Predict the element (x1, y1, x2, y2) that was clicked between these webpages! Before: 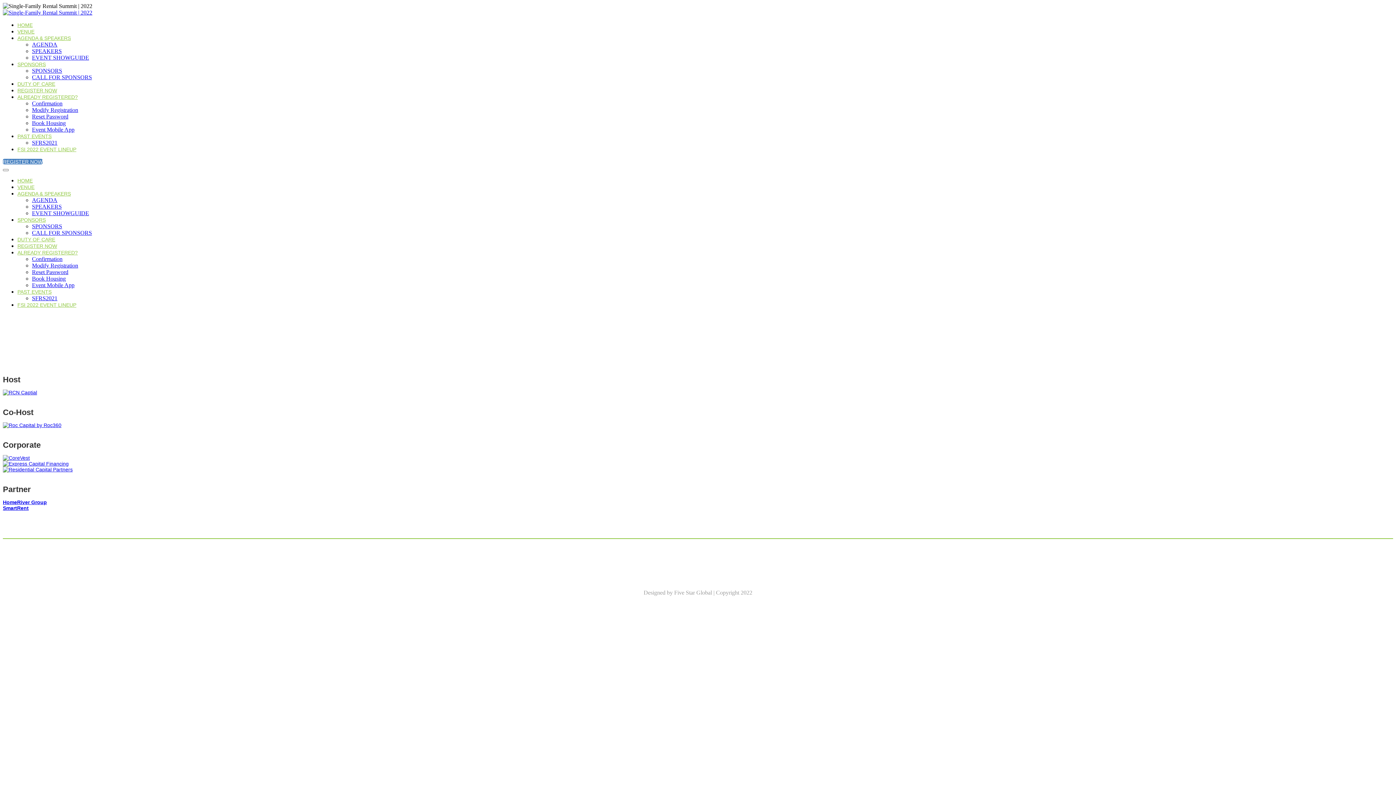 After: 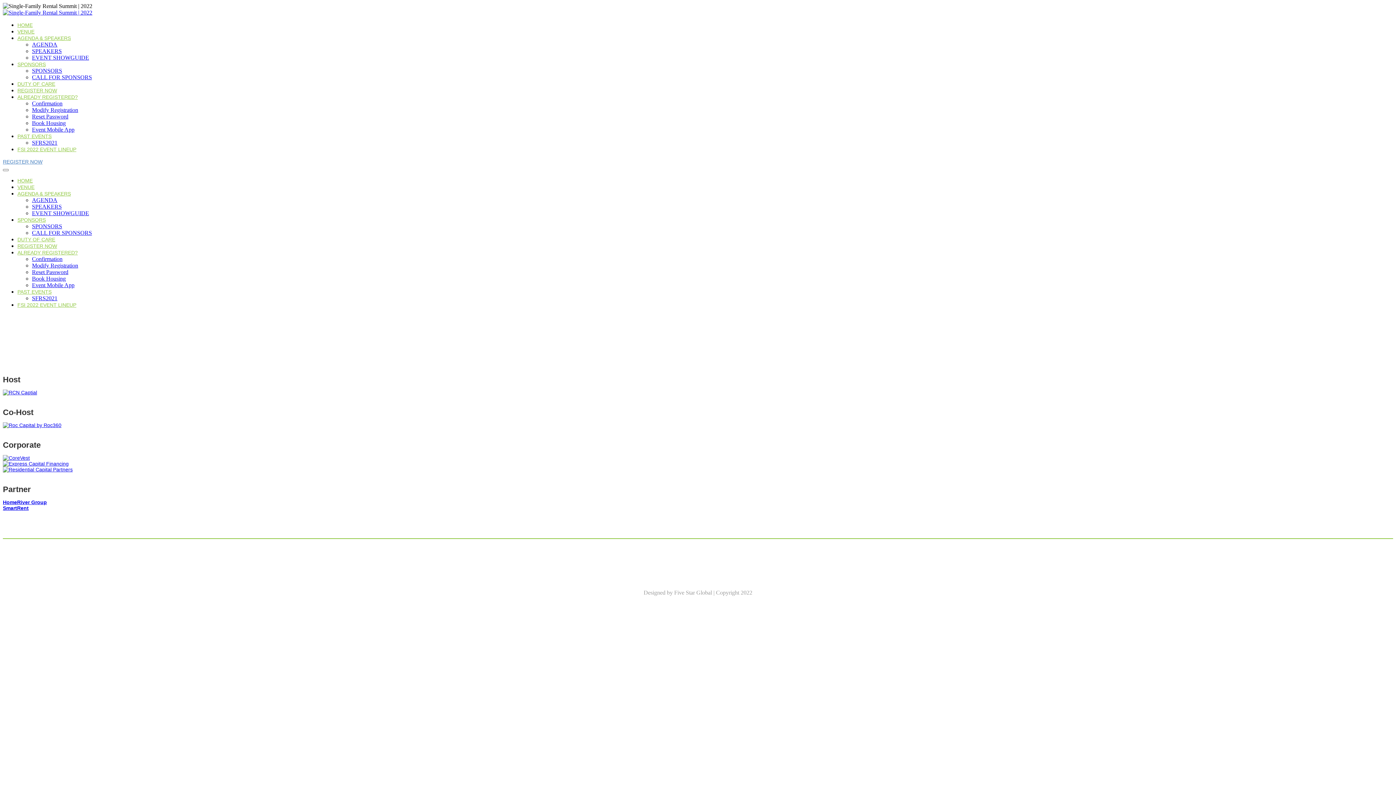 Action: label: REGISTER NOW bbox: (2, 158, 42, 164)